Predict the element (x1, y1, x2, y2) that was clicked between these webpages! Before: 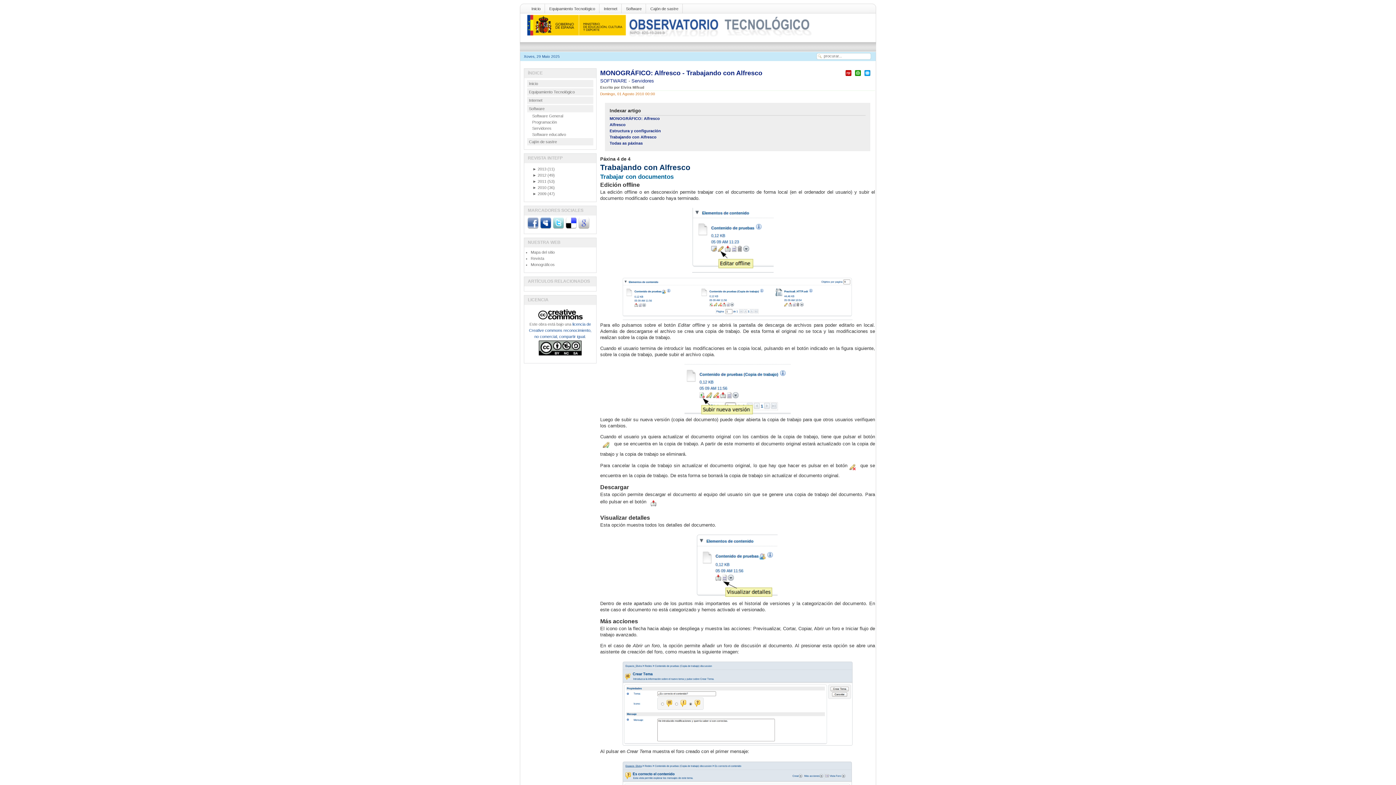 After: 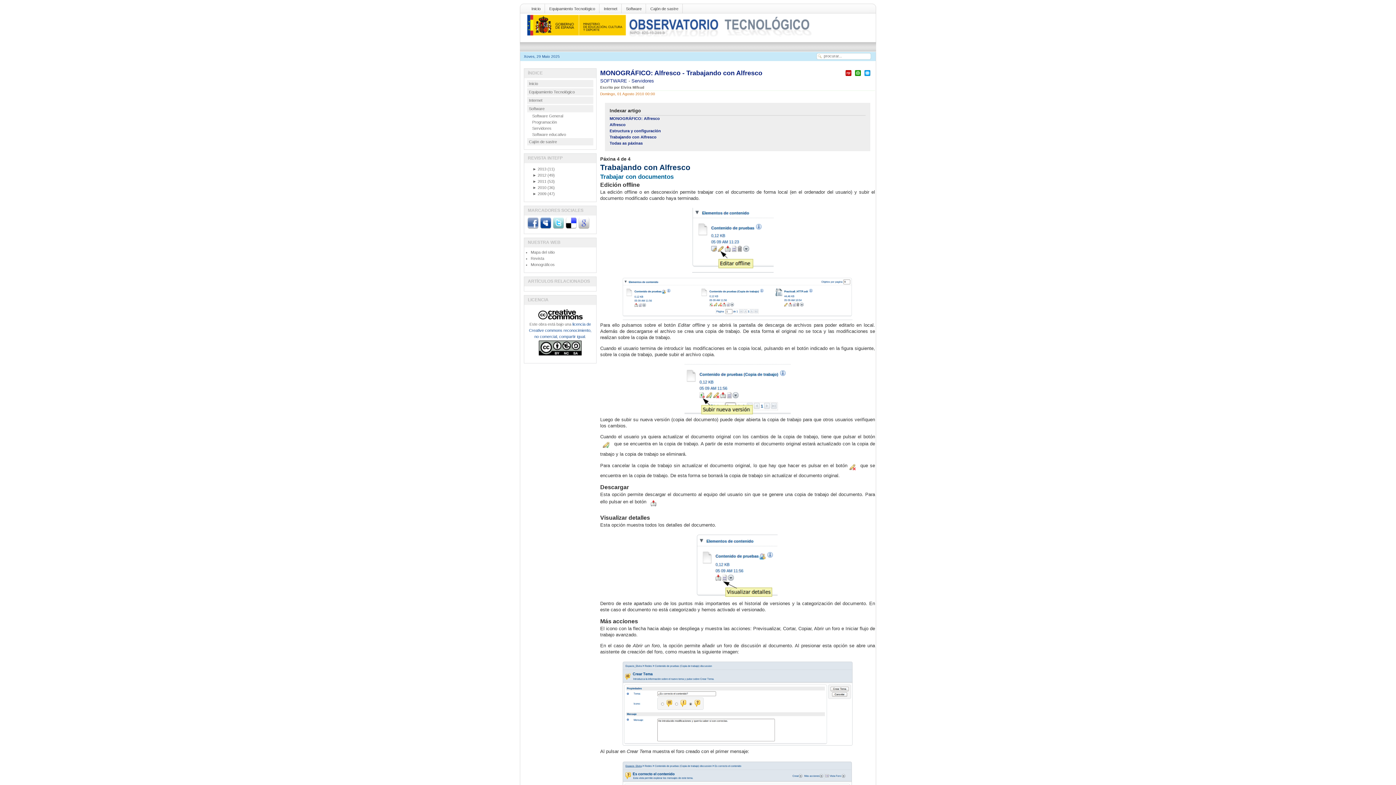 Action: bbox: (527, 225, 538, 229)